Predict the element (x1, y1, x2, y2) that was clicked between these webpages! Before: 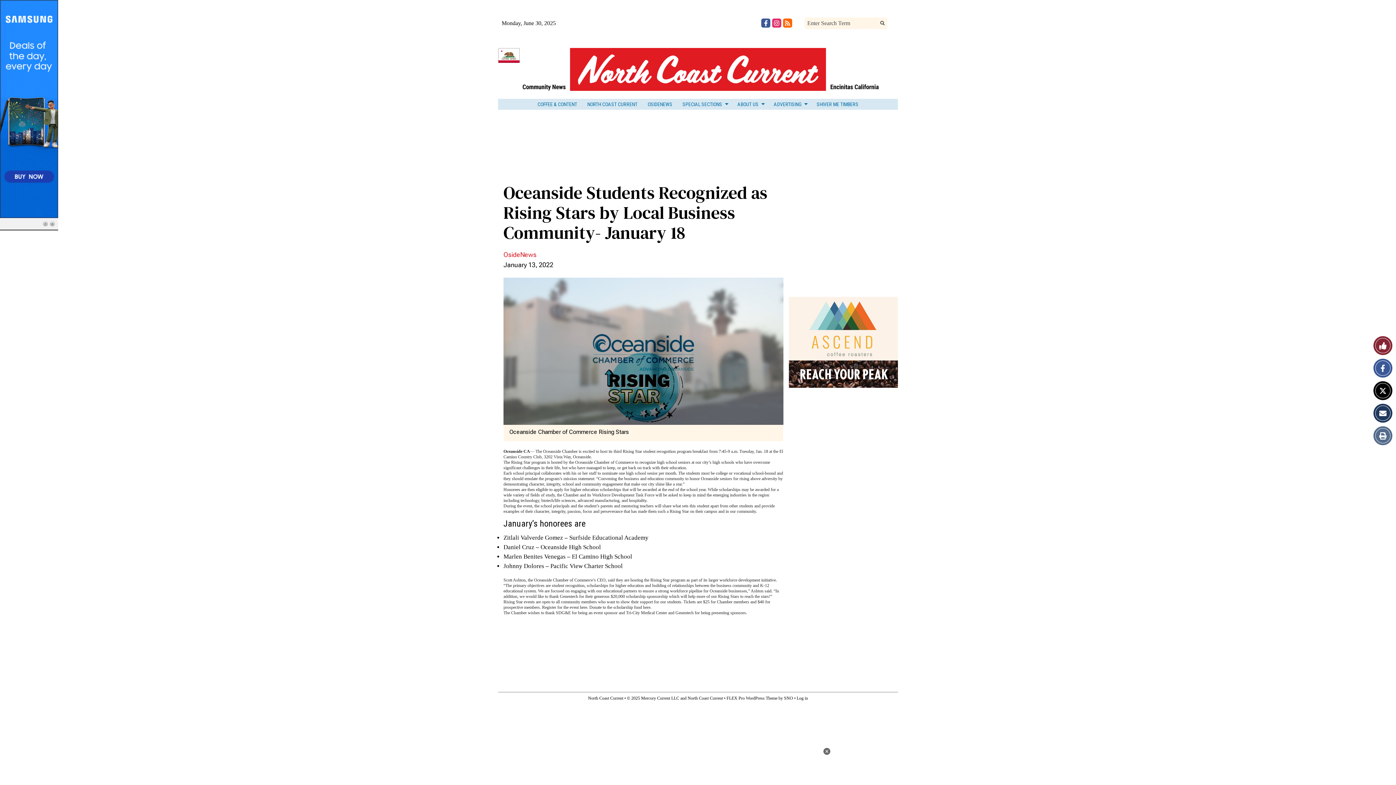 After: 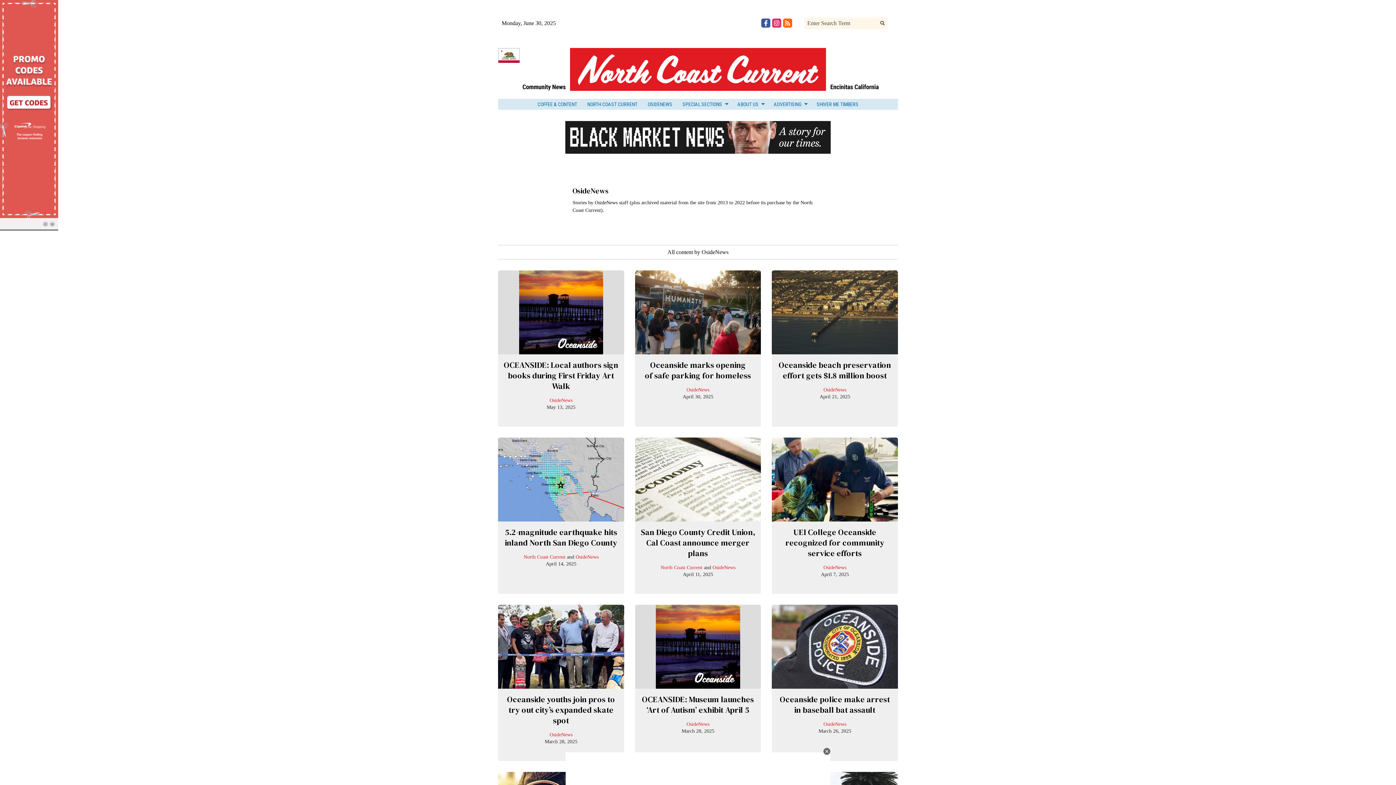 Action: bbox: (503, 250, 536, 258) label: OsideNews